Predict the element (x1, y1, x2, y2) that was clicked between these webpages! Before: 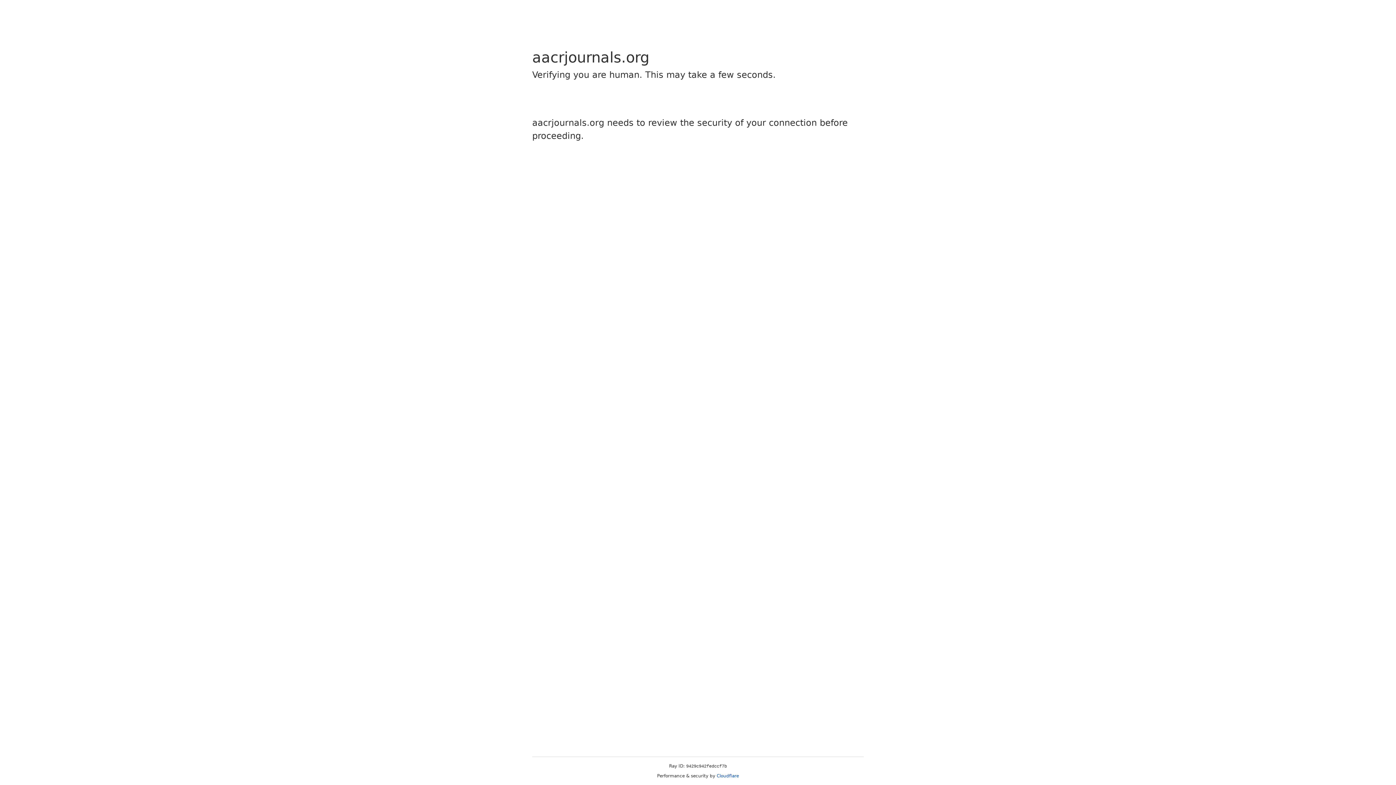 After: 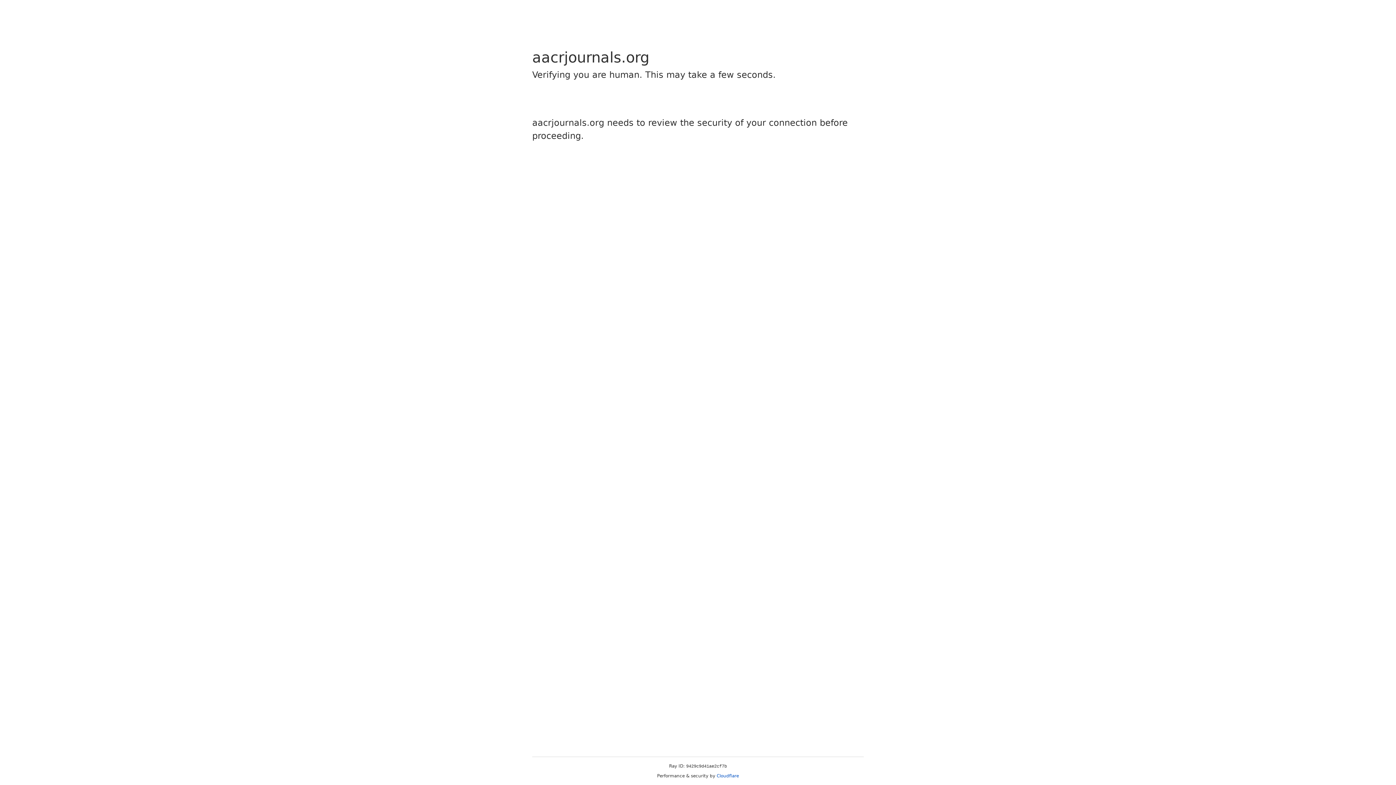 Action: label: Cloudflare bbox: (716, 773, 739, 778)